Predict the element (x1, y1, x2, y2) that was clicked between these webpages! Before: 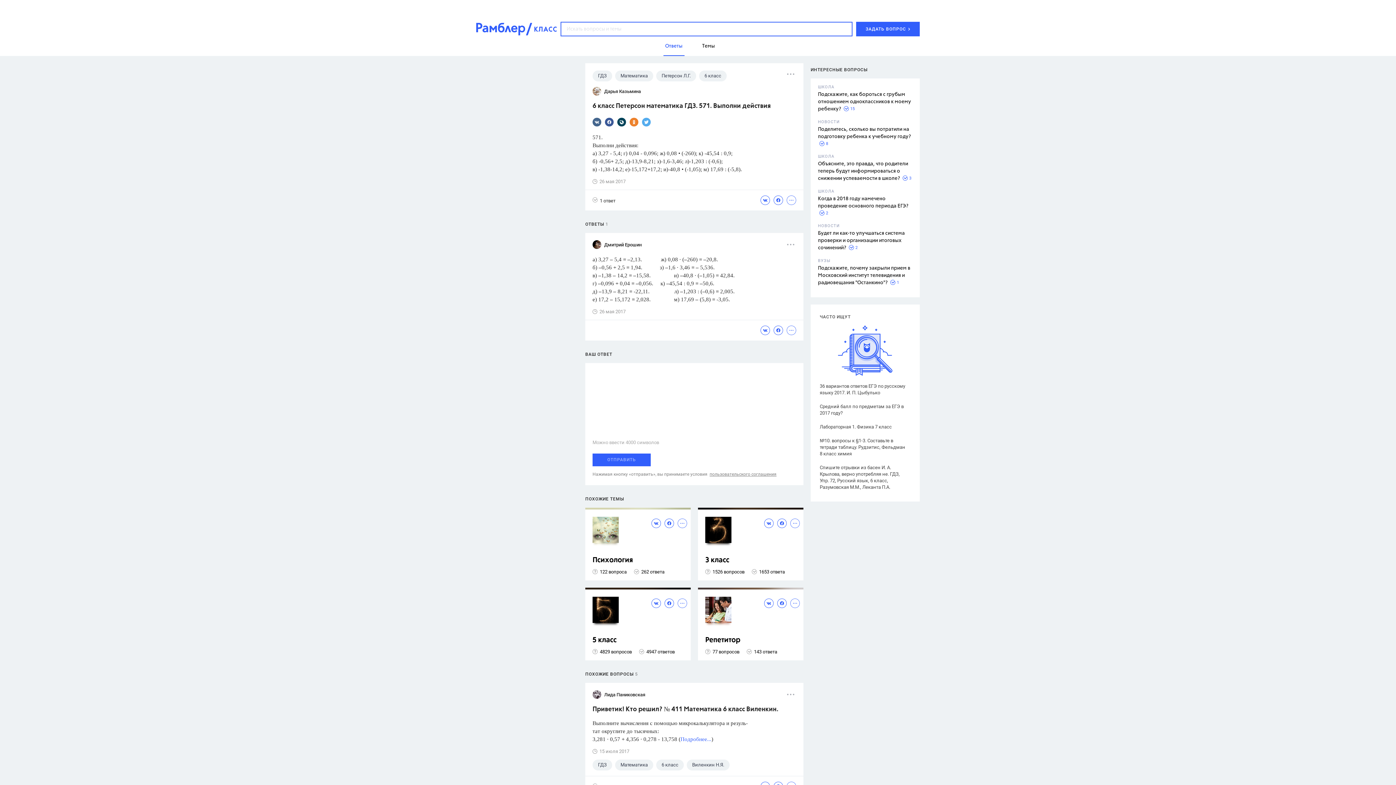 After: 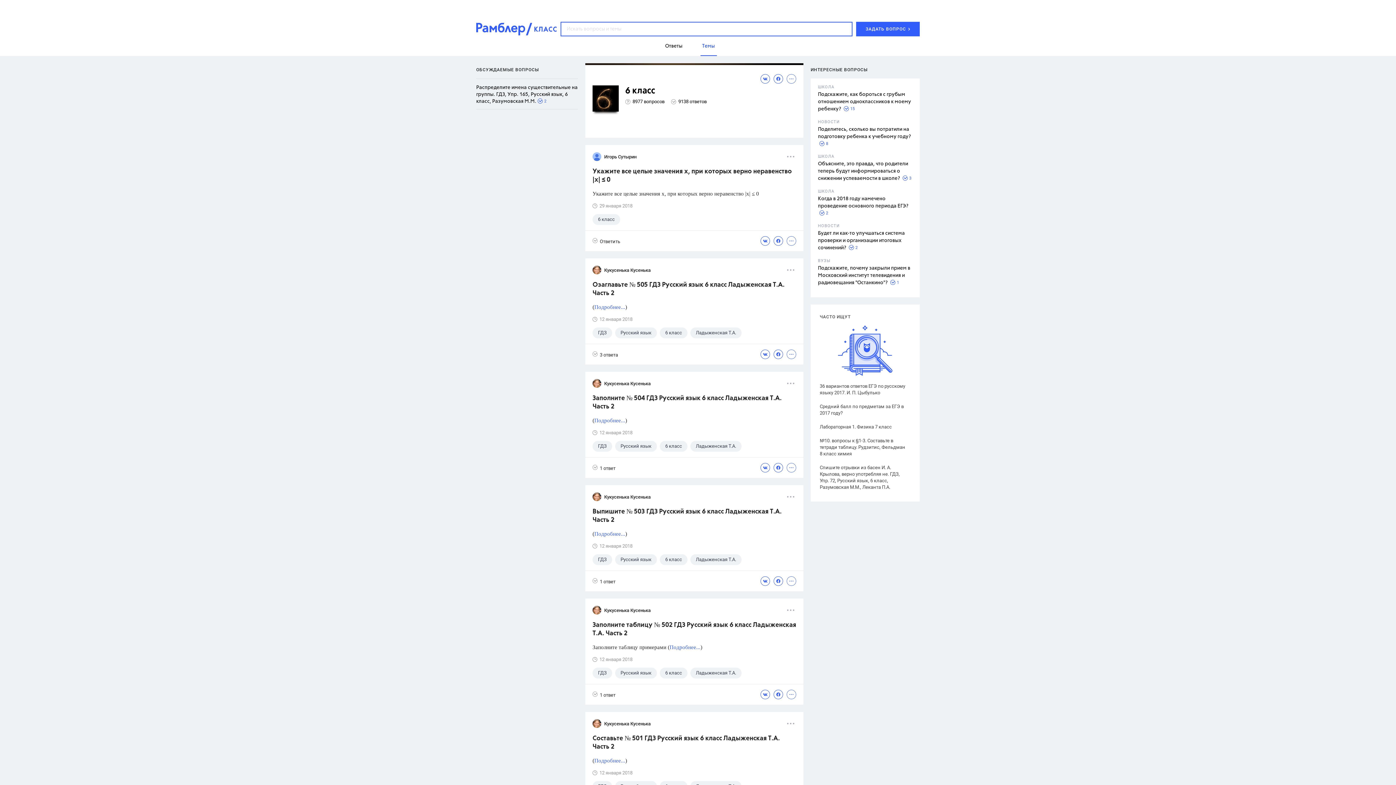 Action: bbox: (699, 70, 726, 81) label: 6 класс